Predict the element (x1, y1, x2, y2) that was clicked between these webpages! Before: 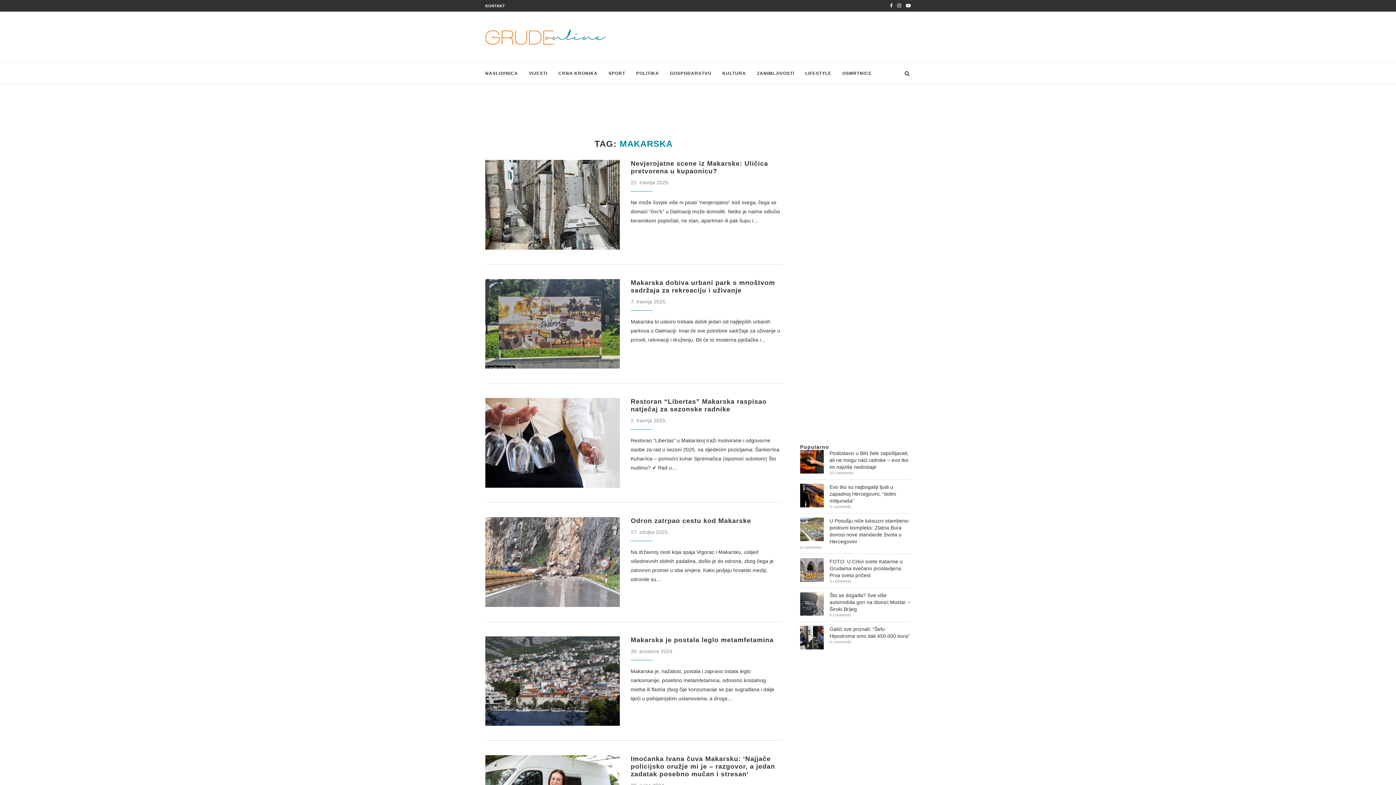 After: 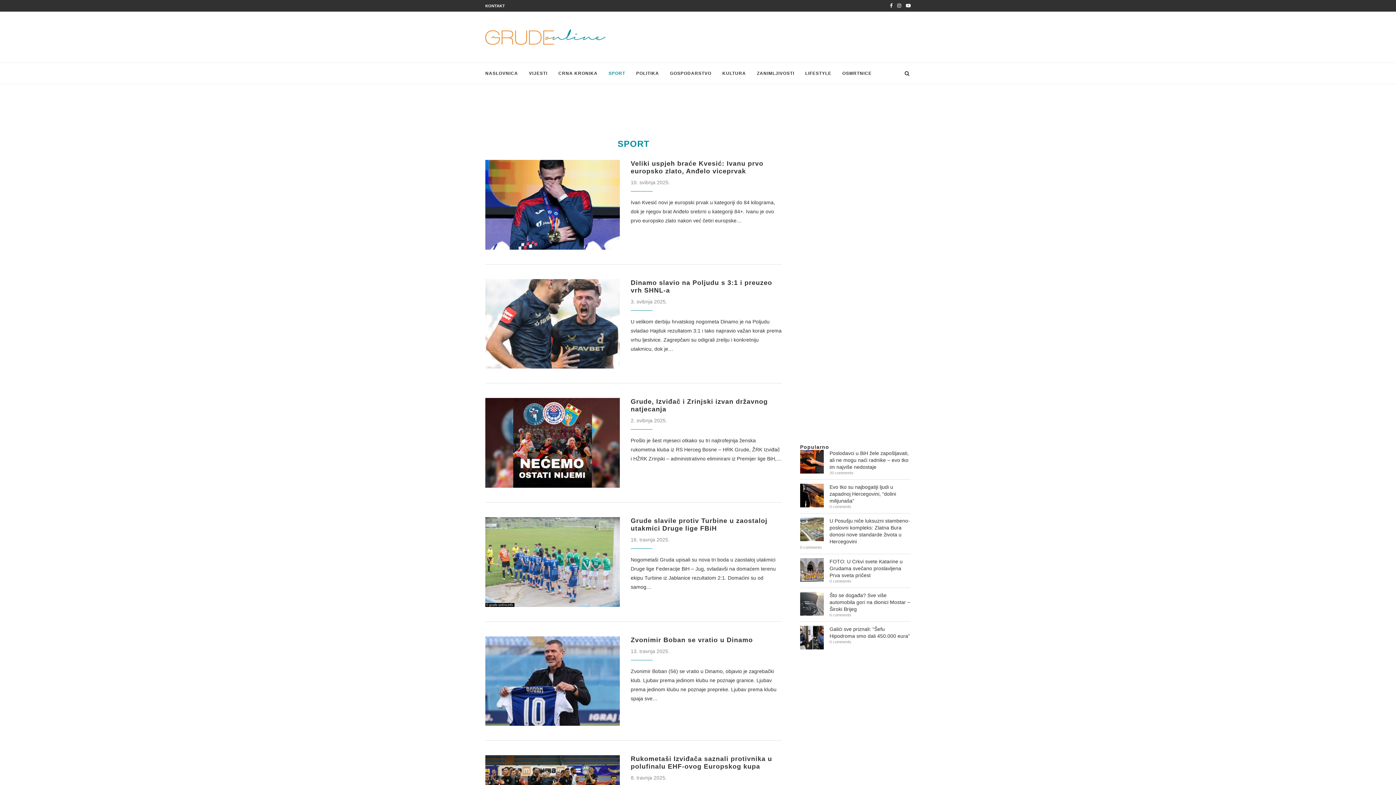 Action: label: SPORT bbox: (608, 62, 625, 84)